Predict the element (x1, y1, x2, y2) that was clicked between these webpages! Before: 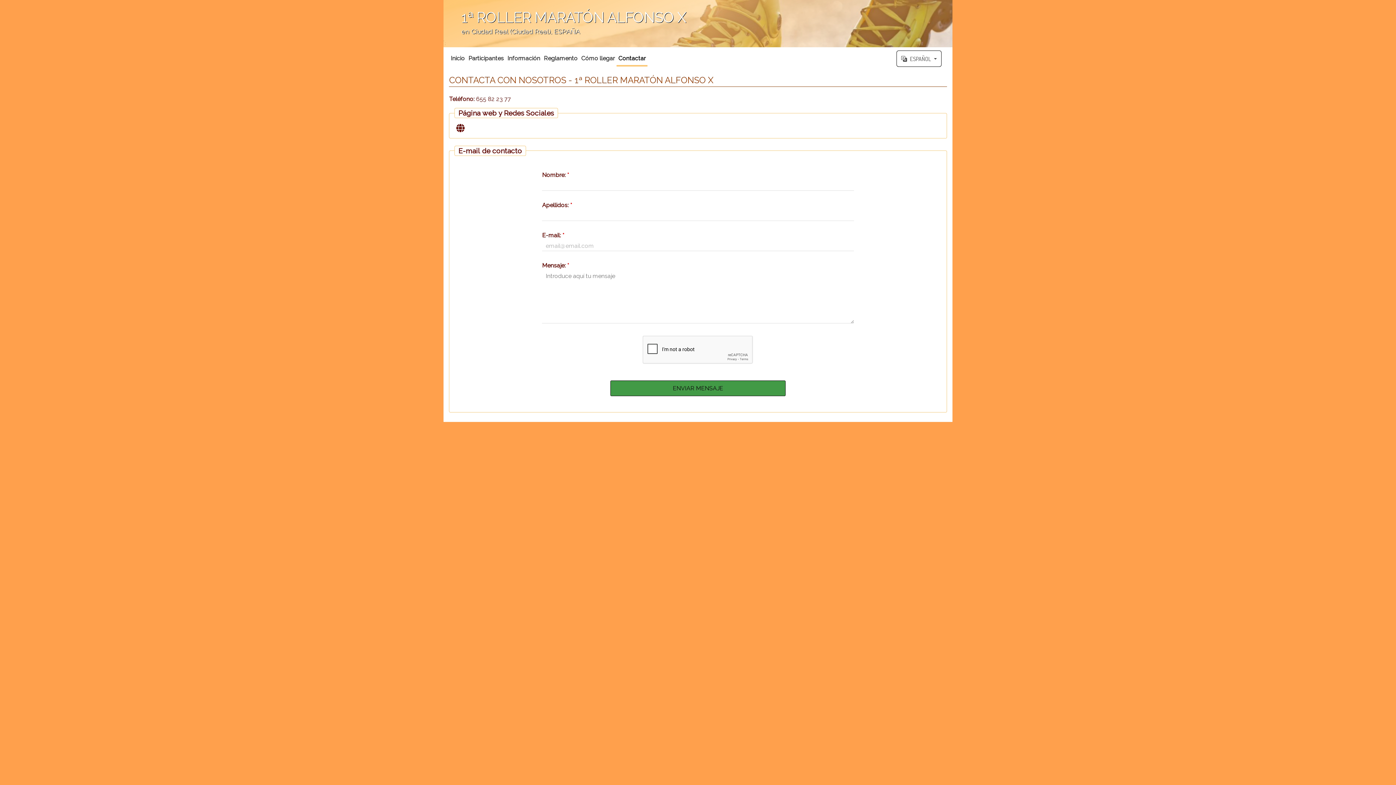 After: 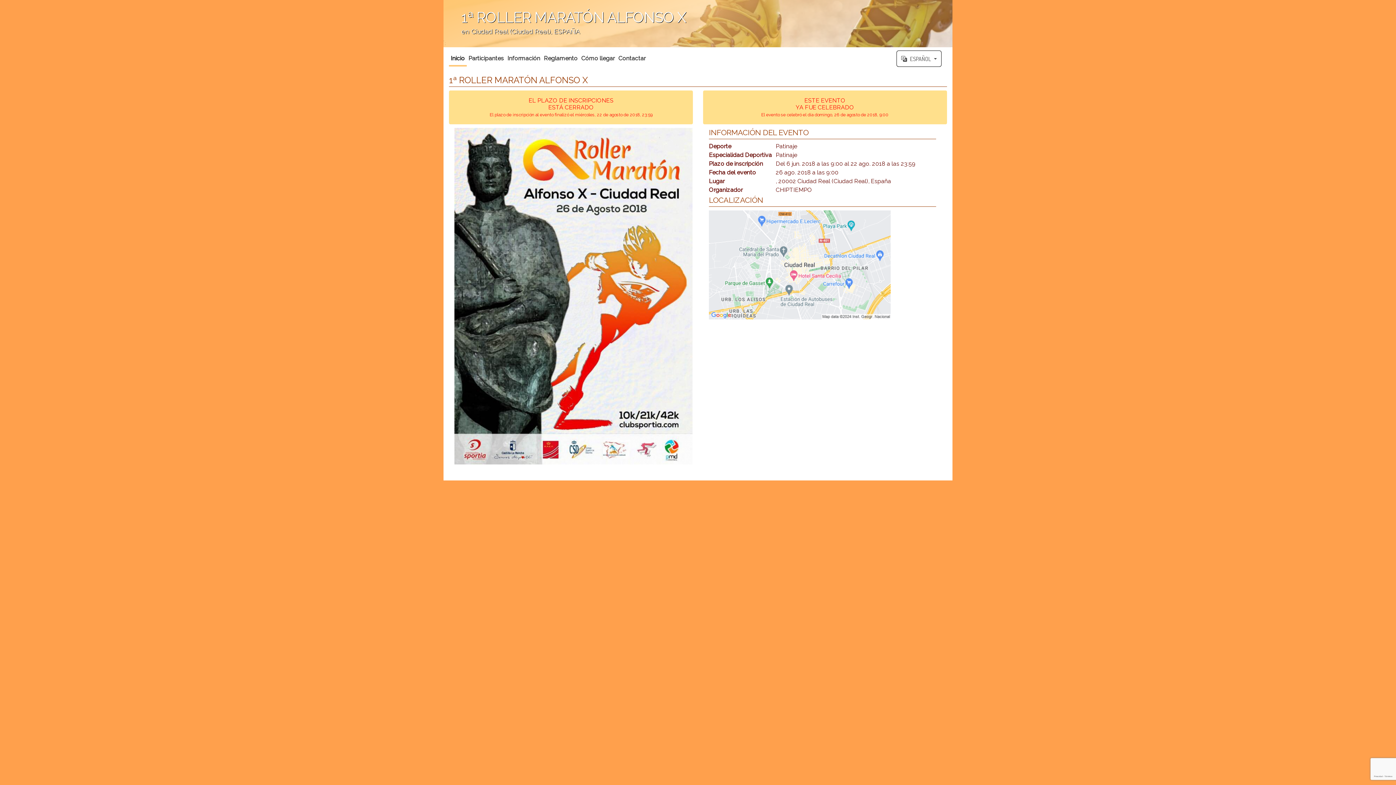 Action: label: Inicio bbox: (449, 50, 466, 65)